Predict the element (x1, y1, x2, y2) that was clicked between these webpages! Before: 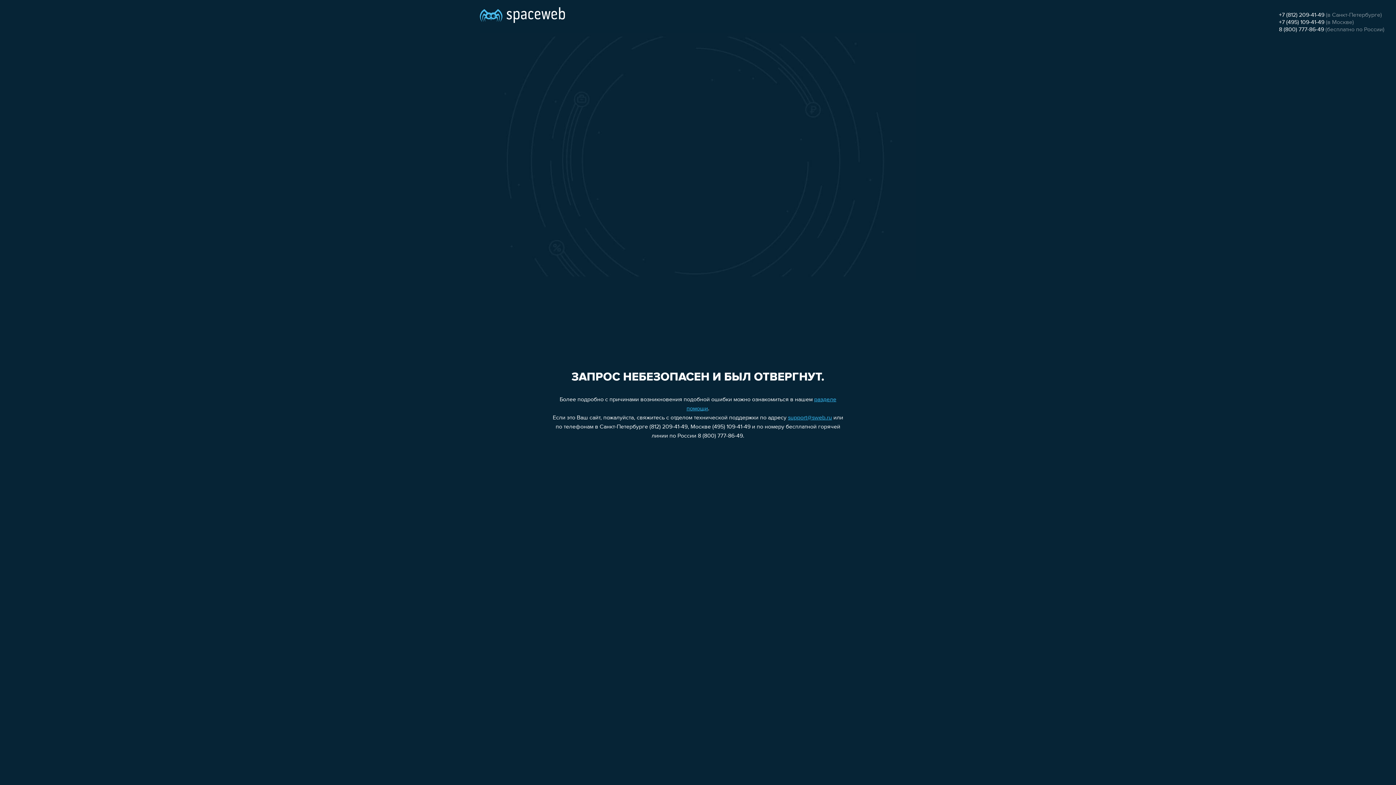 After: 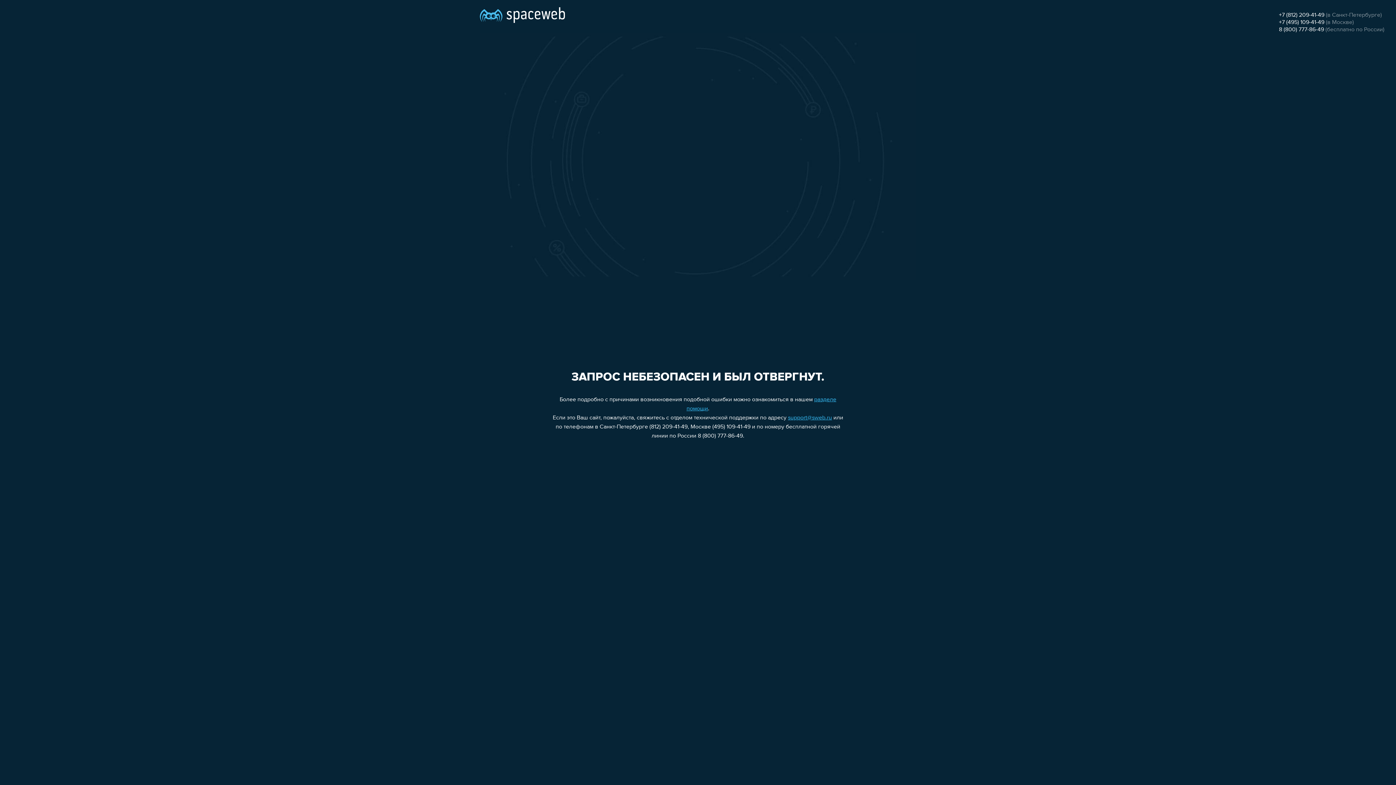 Action: label: +7 (495) 109-41-49 bbox: (1279, 19, 1324, 25)